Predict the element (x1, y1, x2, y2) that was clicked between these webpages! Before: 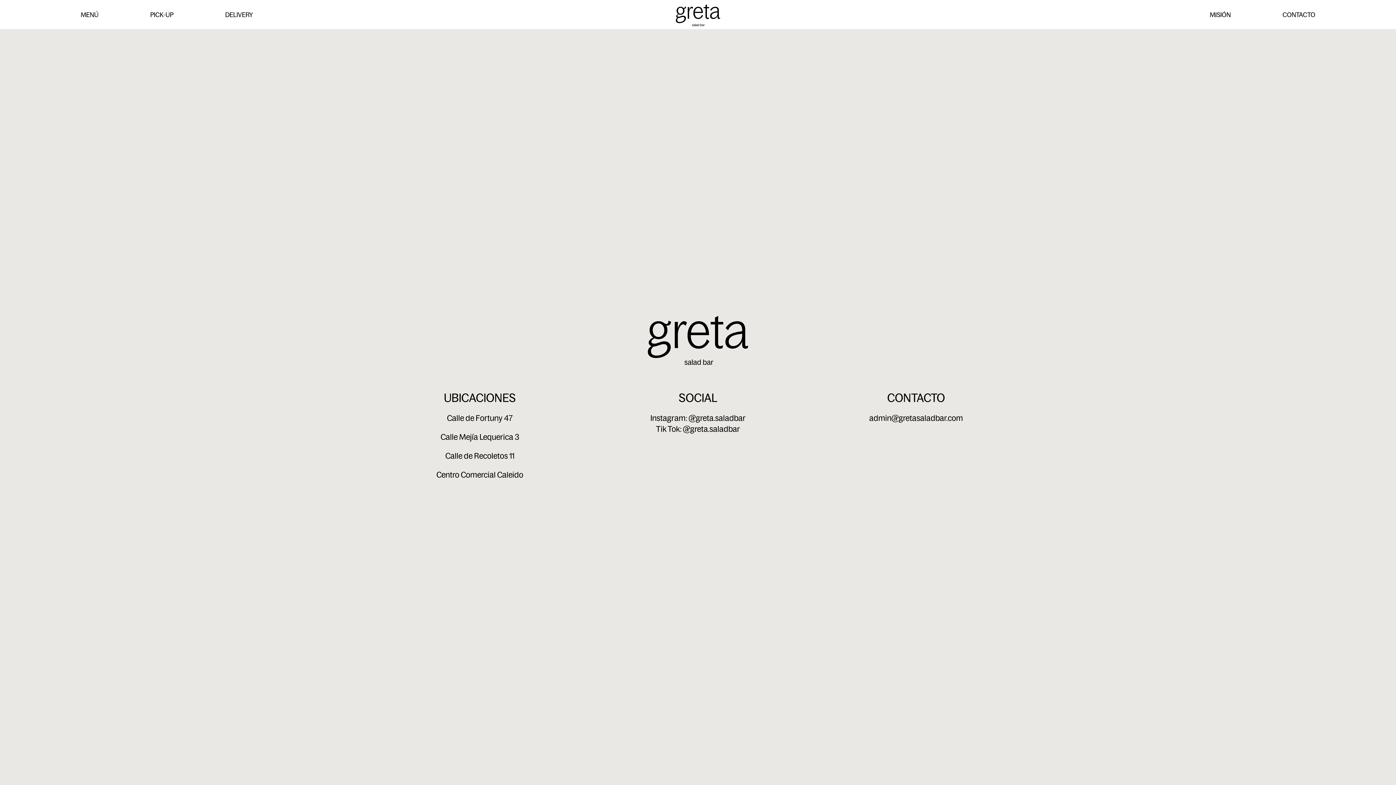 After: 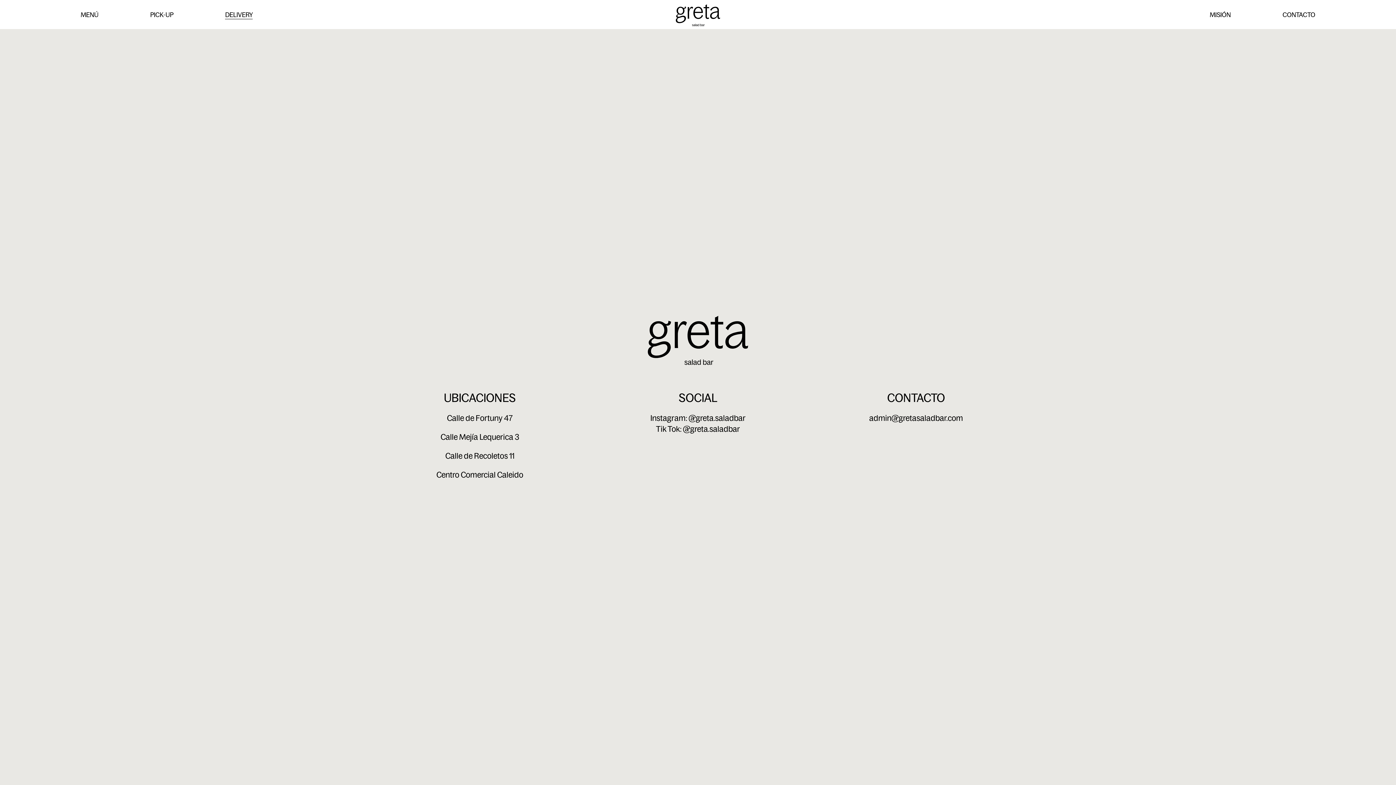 Action: bbox: (225, 10, 252, 19) label: DELIVERY